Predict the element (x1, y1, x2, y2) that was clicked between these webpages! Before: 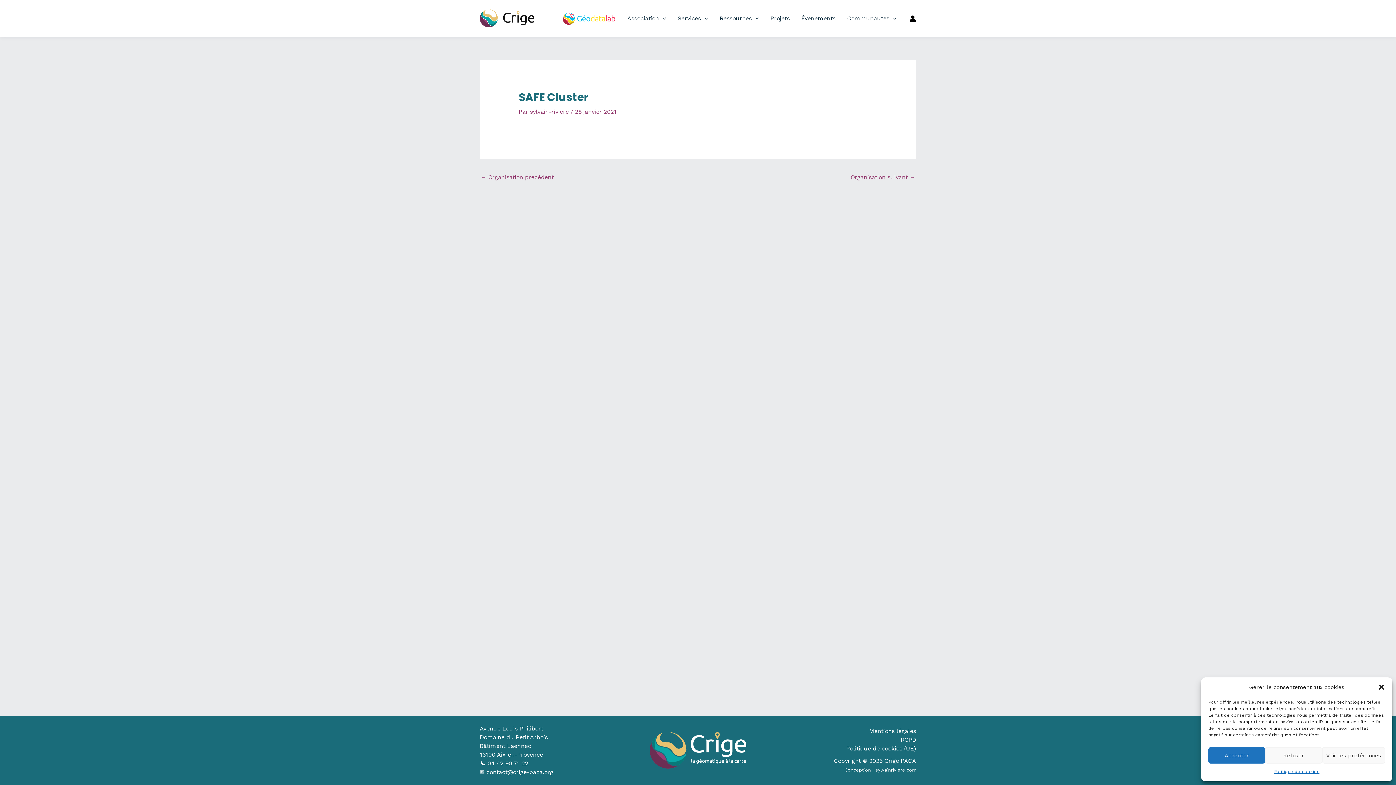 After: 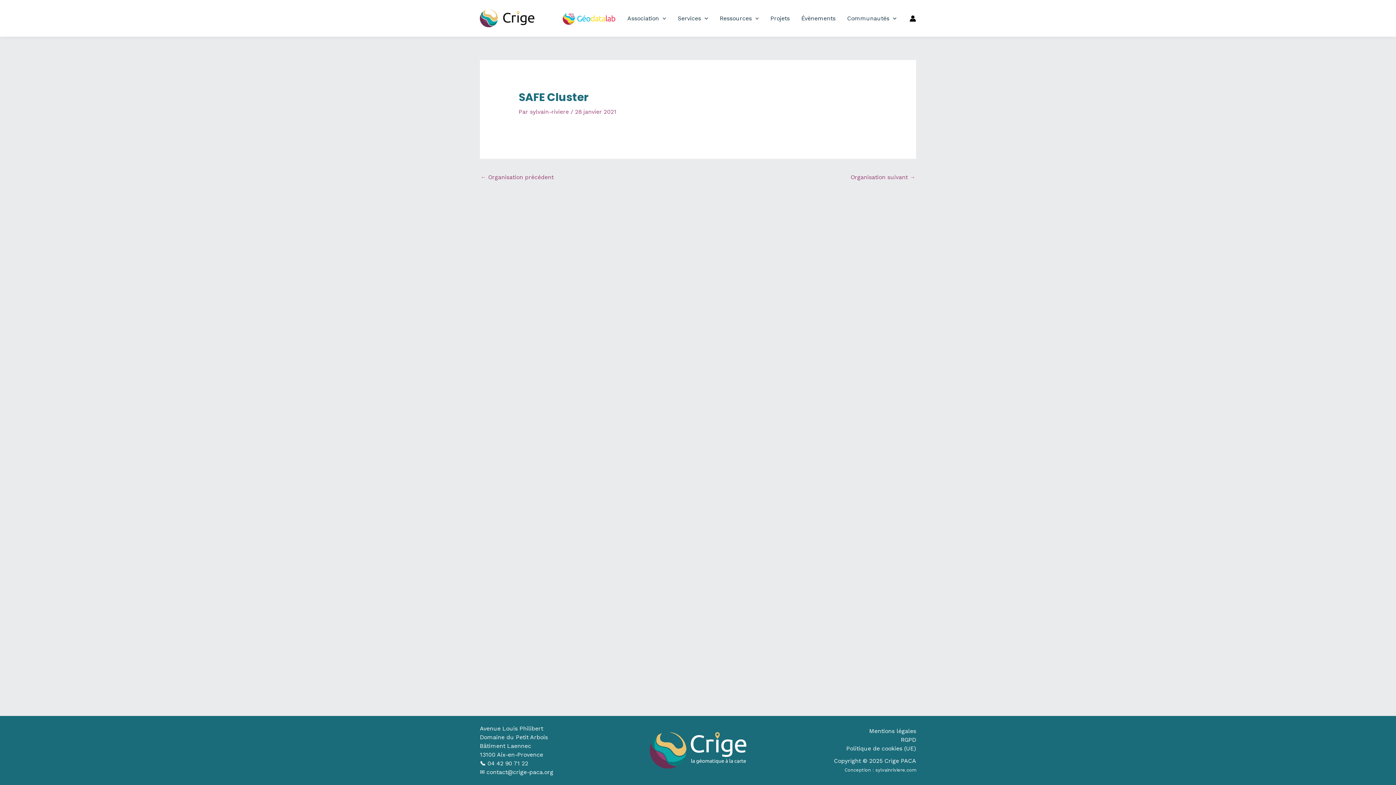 Action: label: Fermer la boîte de dialogue bbox: (1378, 684, 1385, 691)